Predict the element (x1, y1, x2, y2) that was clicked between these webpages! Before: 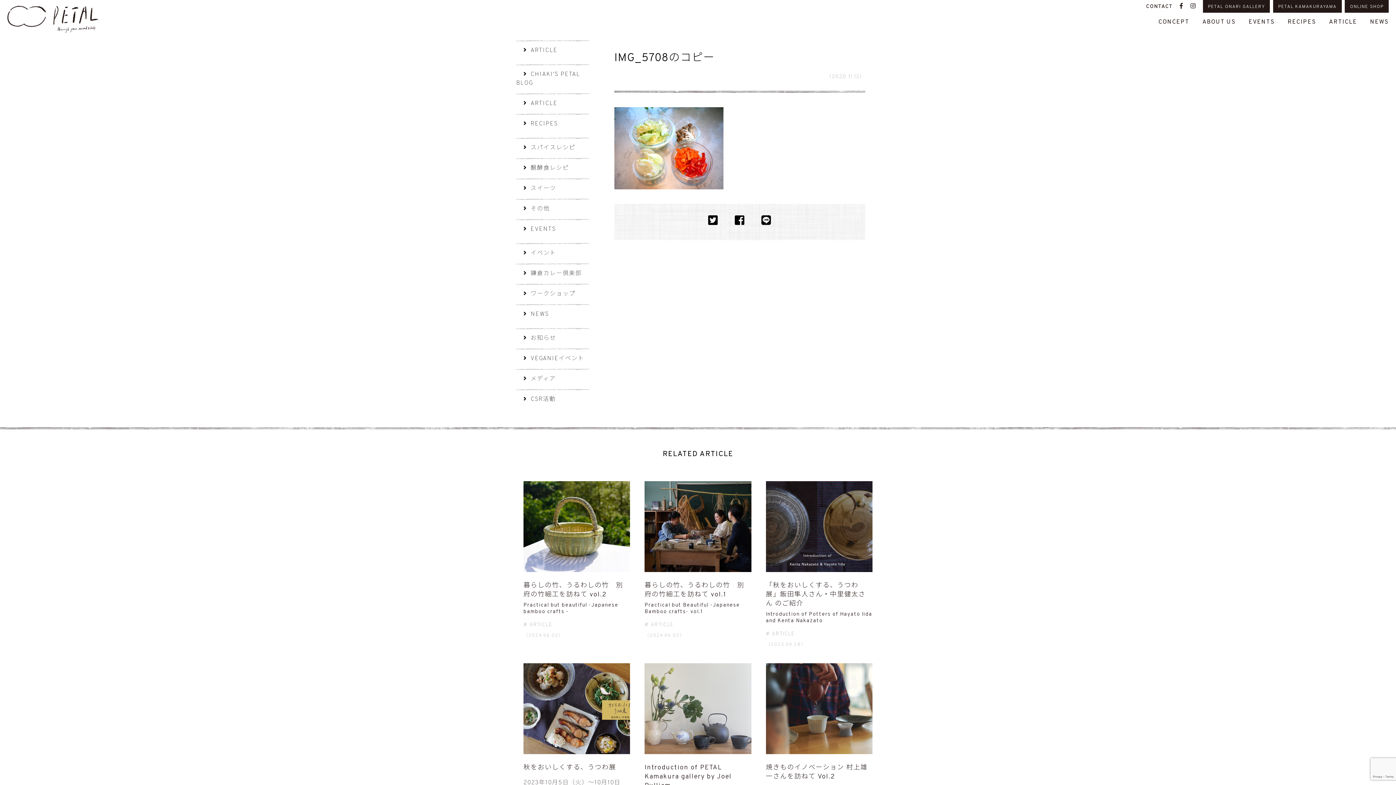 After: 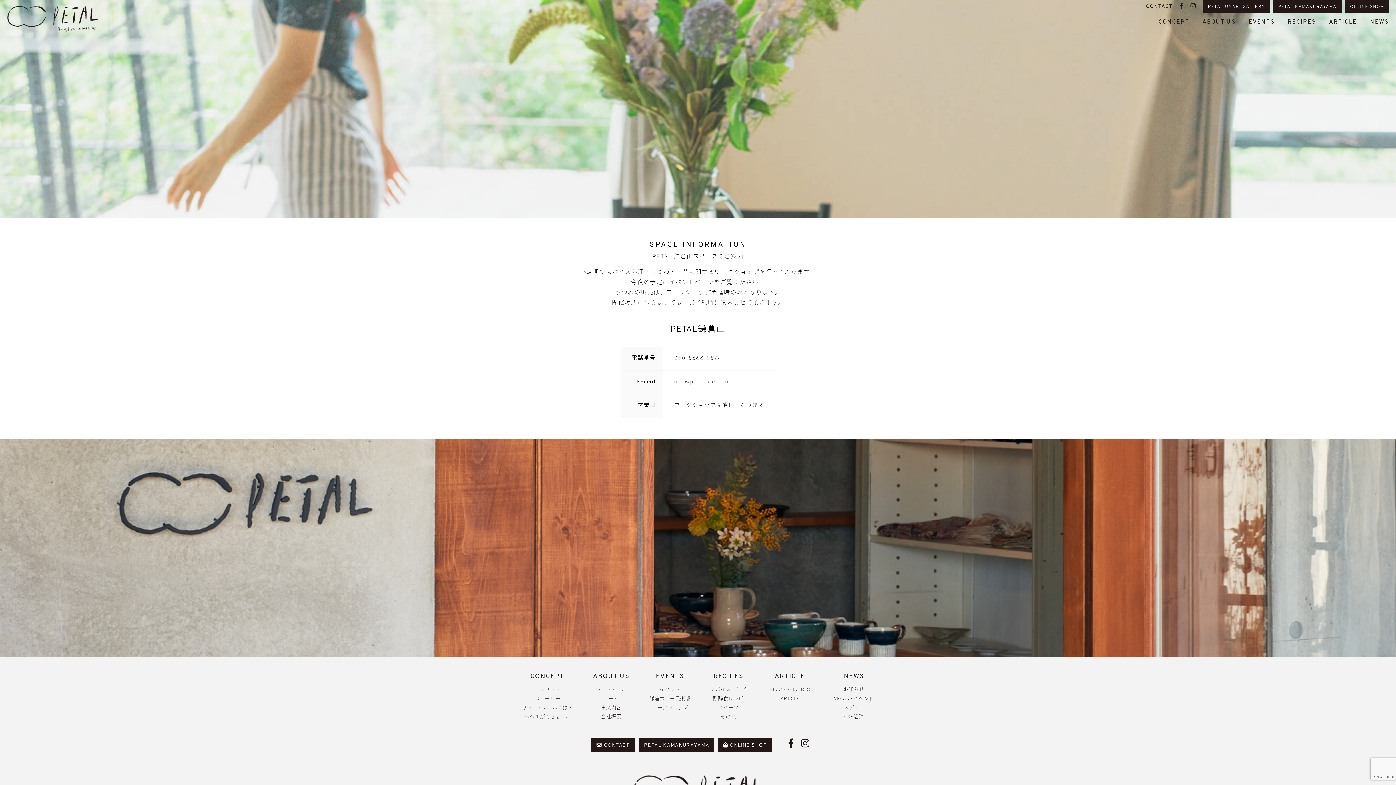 Action: bbox: (1273, 0, 1342, 12) label: PETAL KAMAKURAYAMA